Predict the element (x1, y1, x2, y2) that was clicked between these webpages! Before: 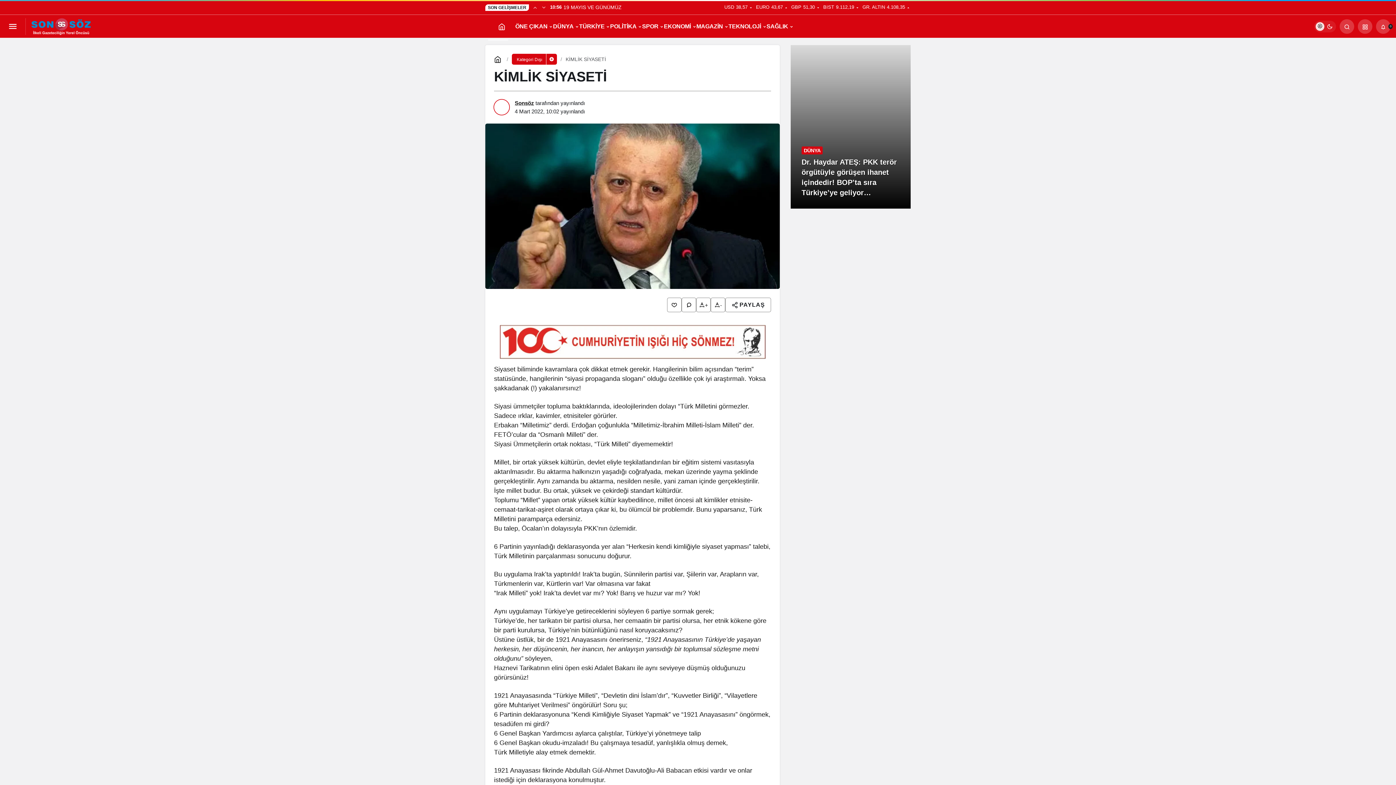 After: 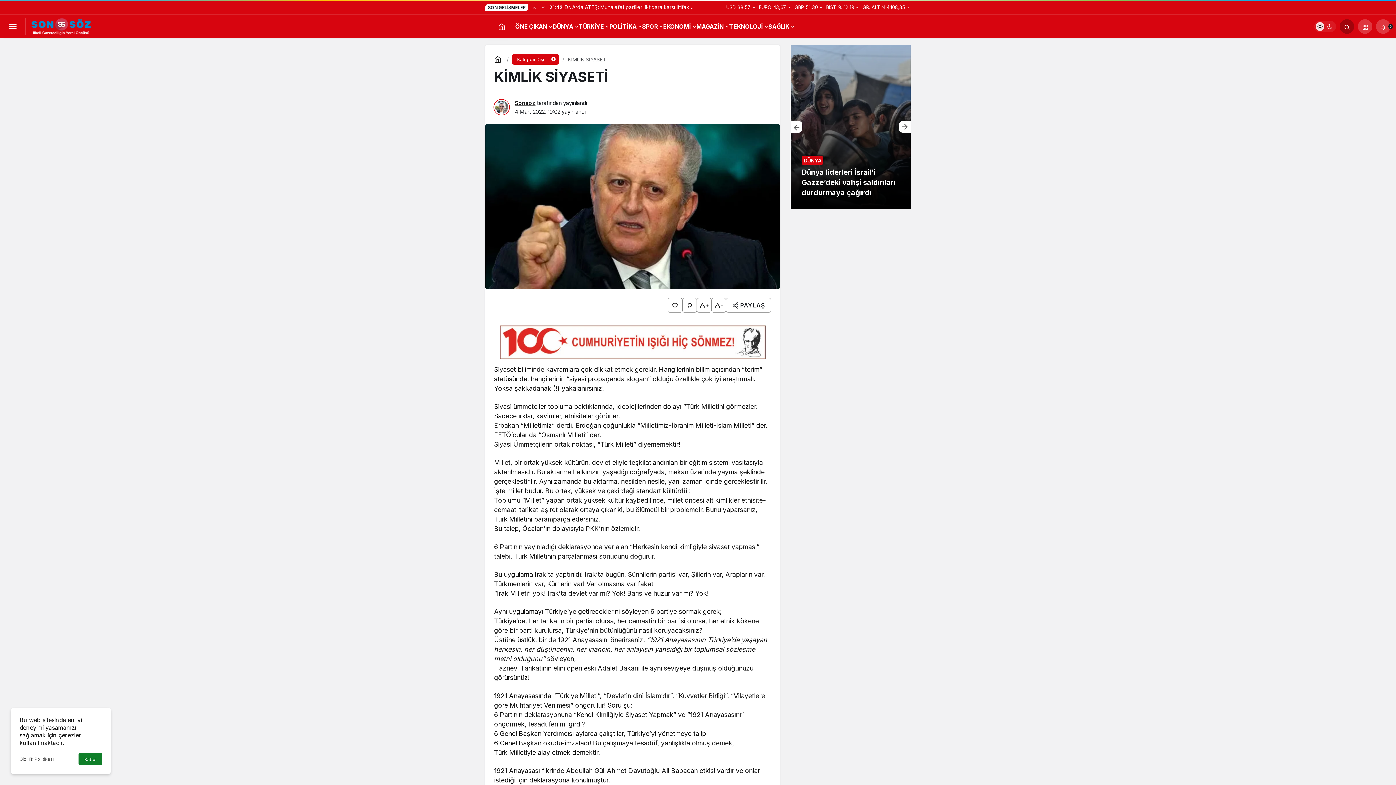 Action: label: Arama Yap bbox: (1340, 19, 1354, 33)